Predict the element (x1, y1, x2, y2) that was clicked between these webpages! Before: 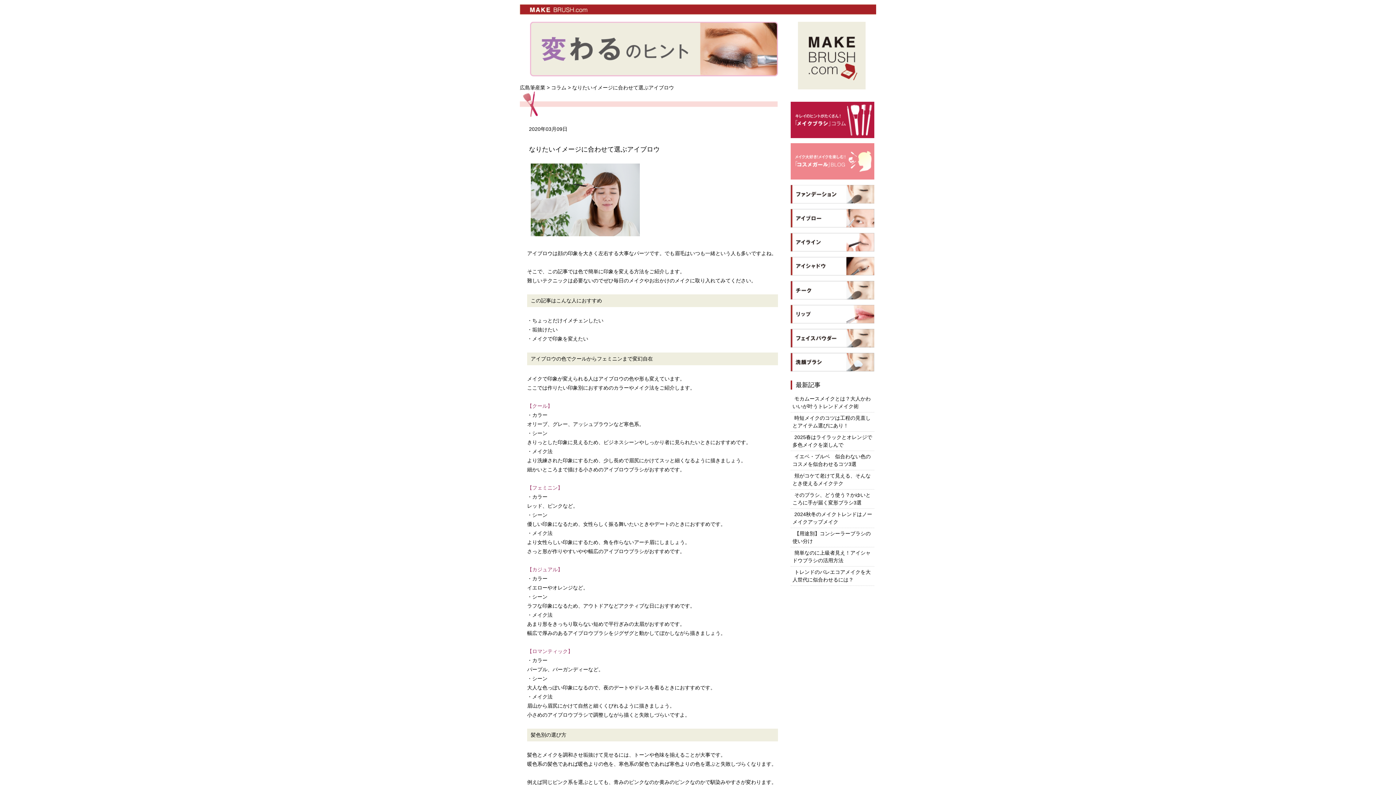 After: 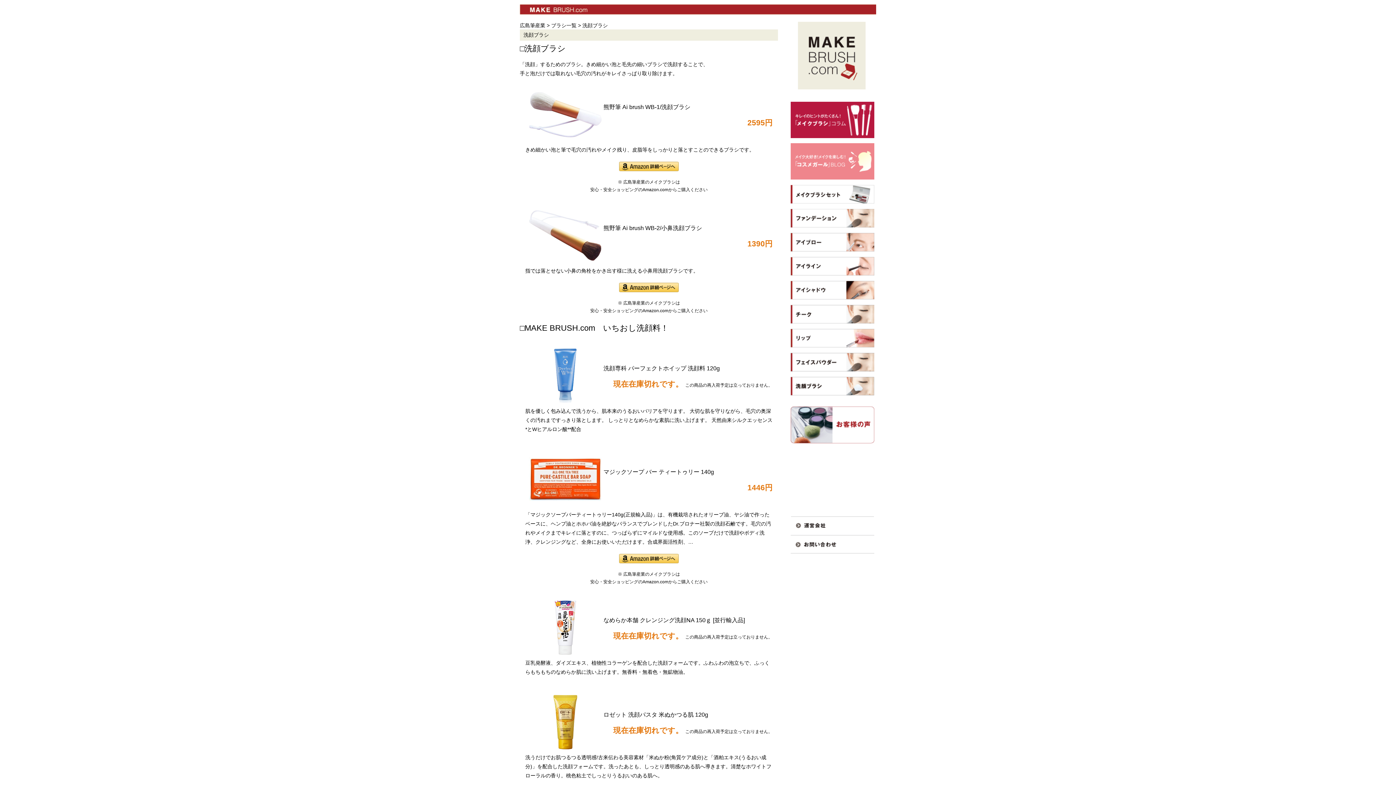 Action: bbox: (790, 353, 874, 371)